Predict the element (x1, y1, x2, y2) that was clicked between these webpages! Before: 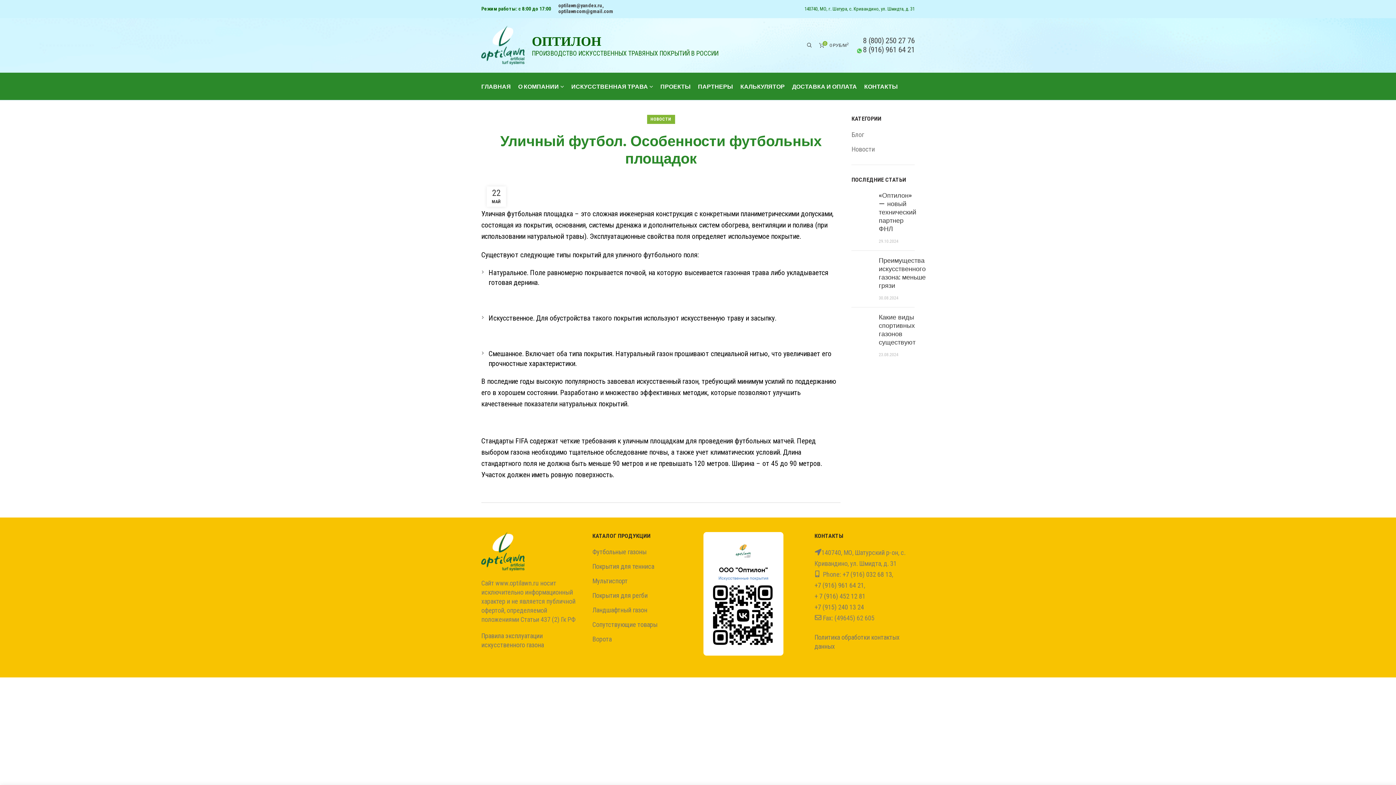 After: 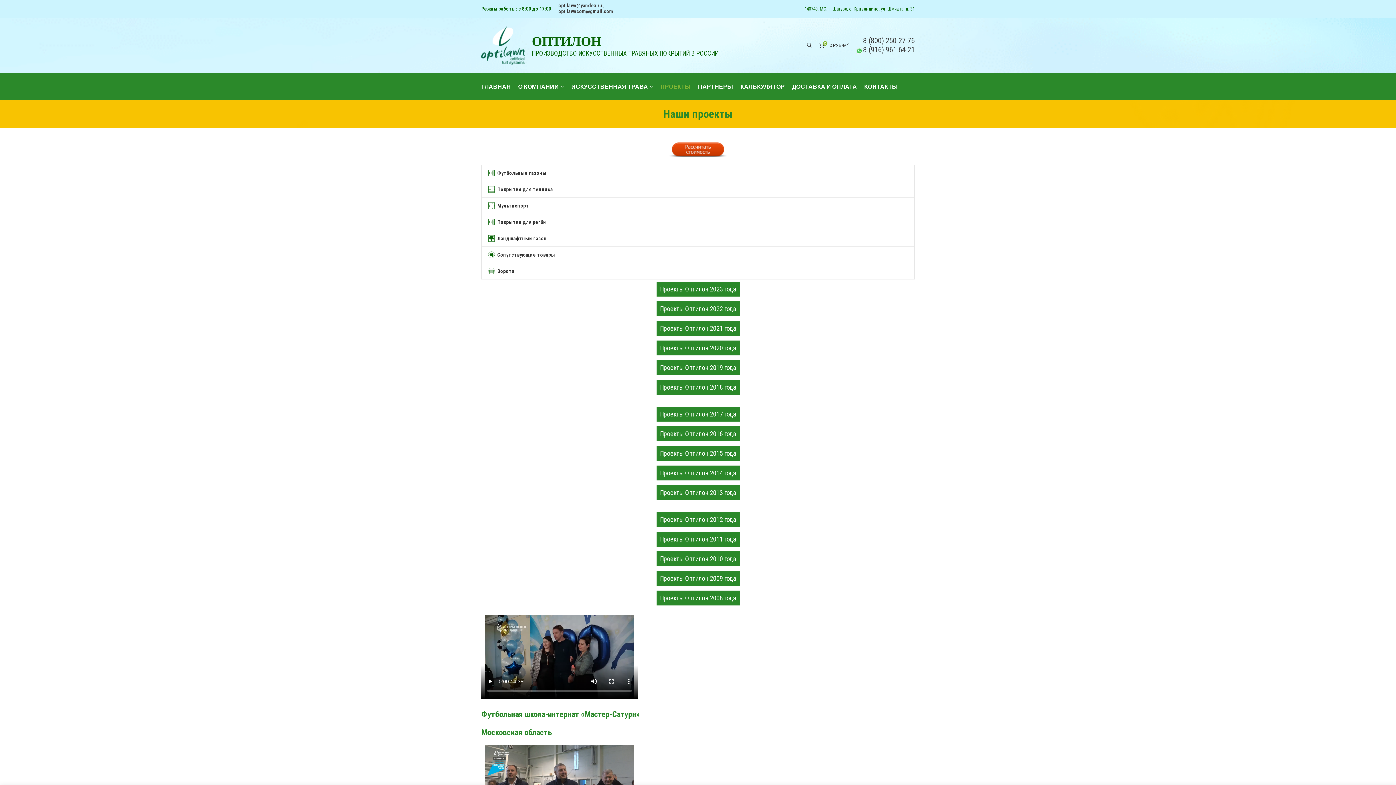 Action: label: ПРОЕКТЫ bbox: (656, 72, 694, 100)